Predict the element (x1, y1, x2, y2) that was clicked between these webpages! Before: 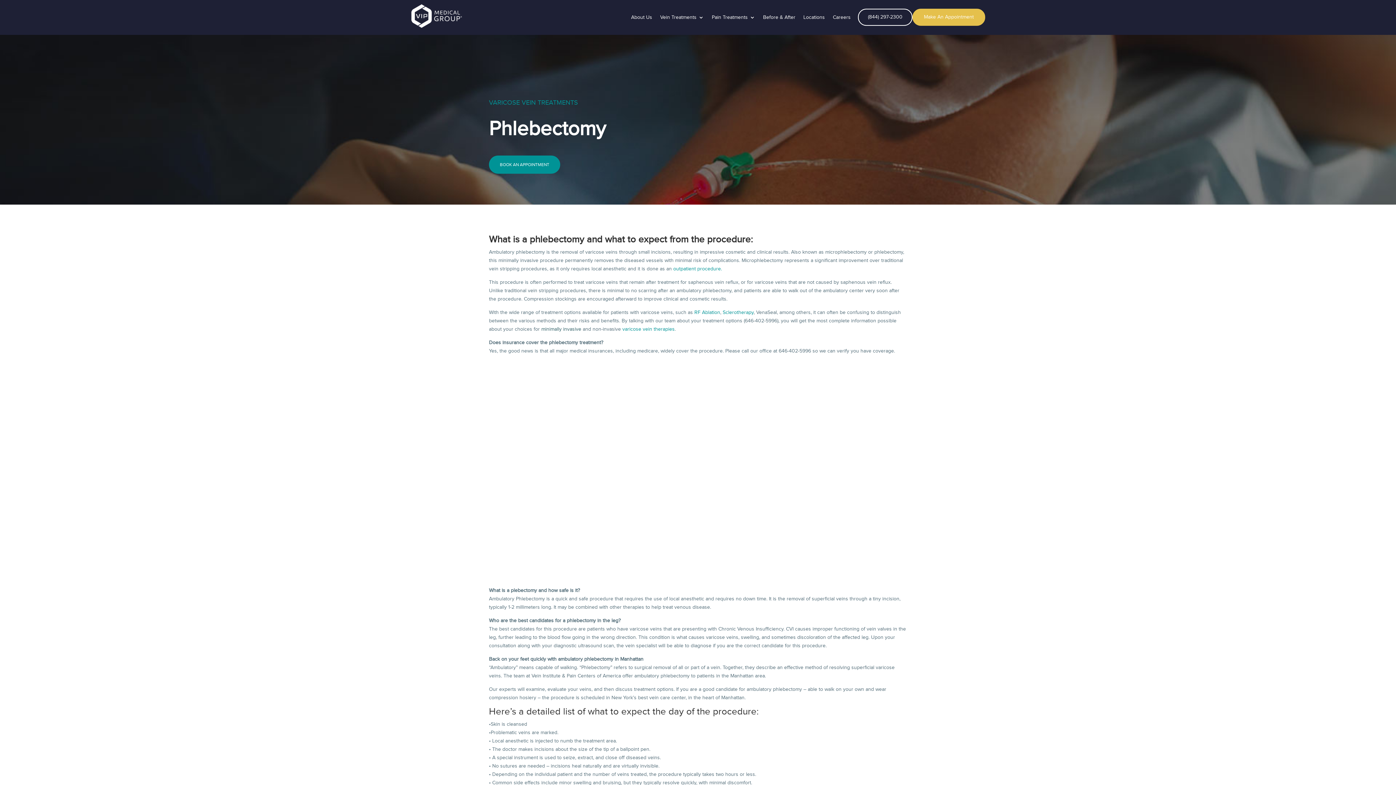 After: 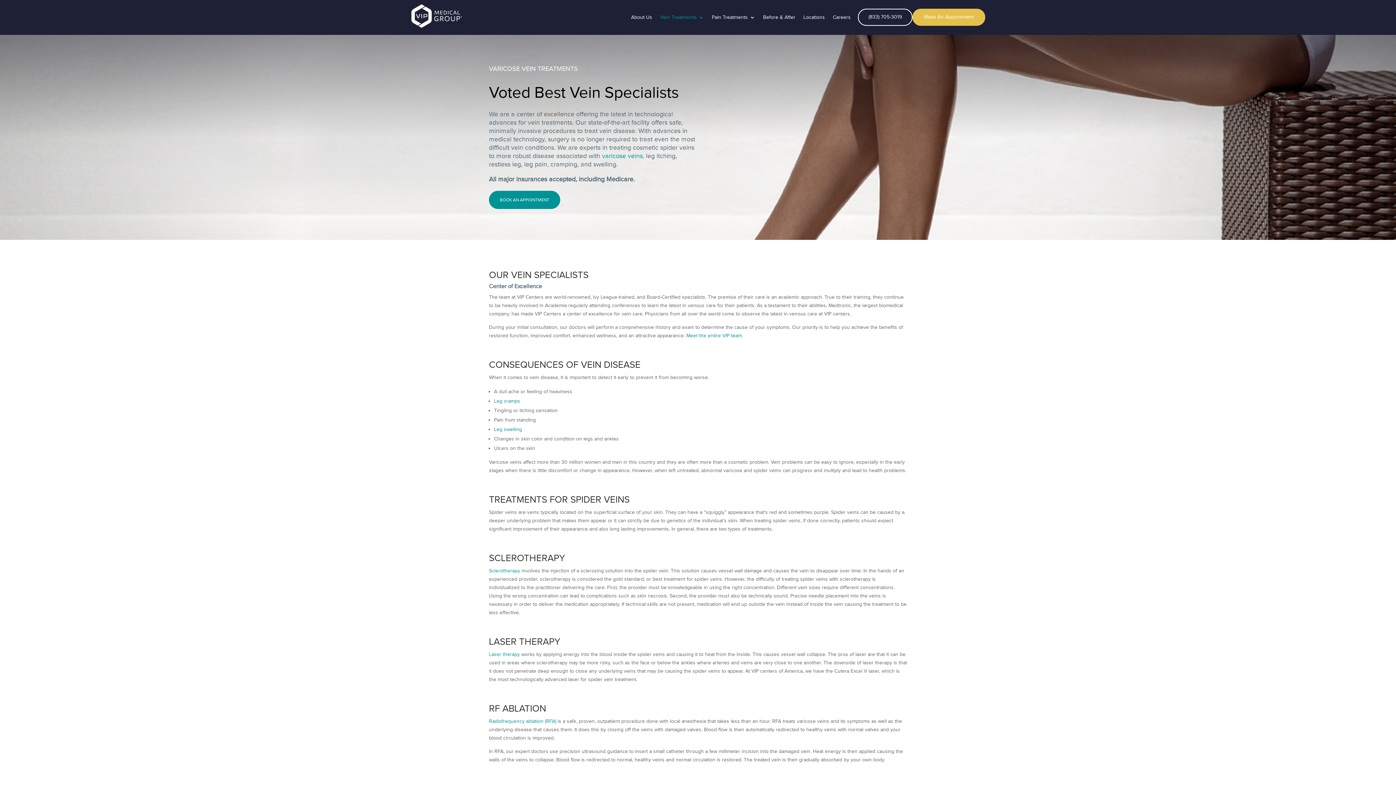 Action: label: Vein Treatments bbox: (660, 14, 704, 19)